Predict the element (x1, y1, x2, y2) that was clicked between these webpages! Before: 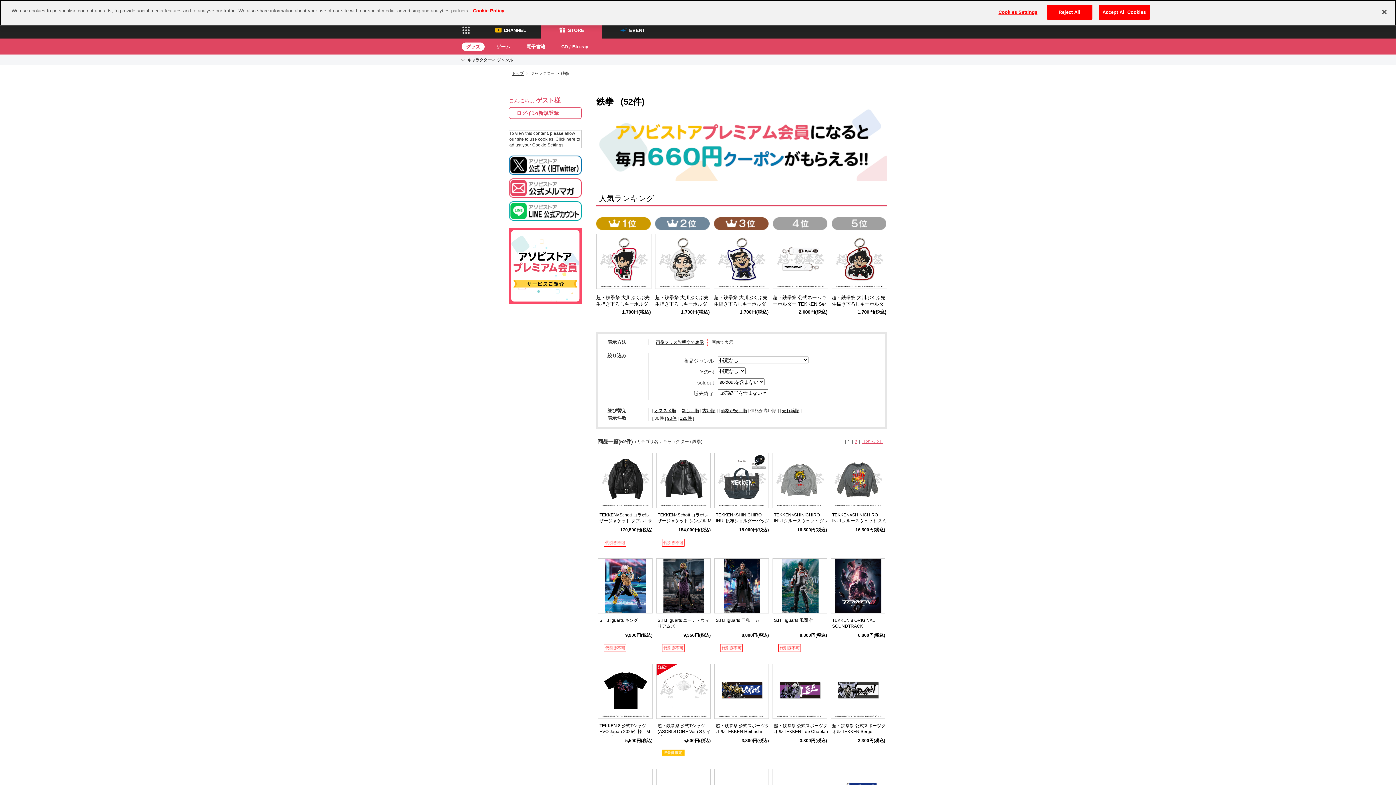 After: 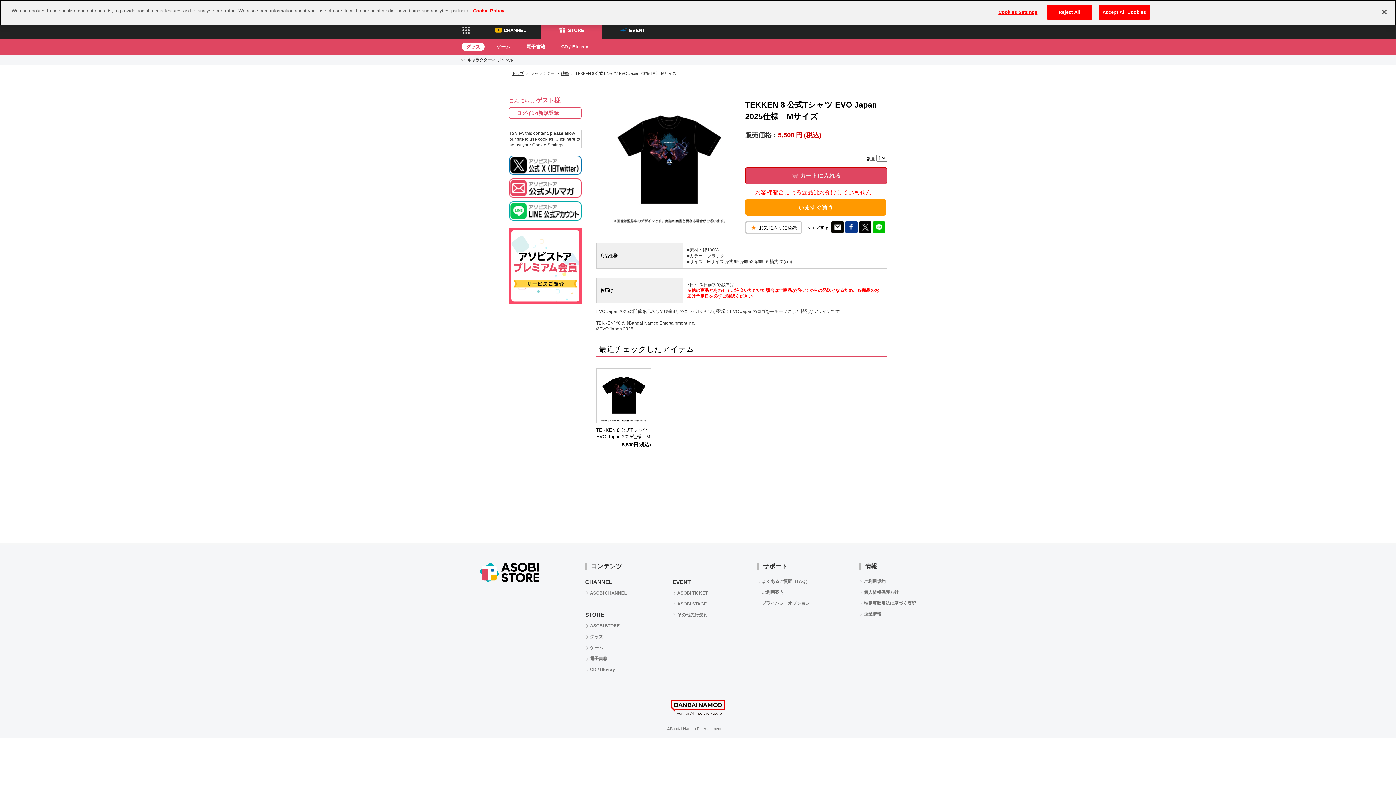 Action: label: TEKKEN 8 公式Tシャツ EVO Japan 2025仕様　Mサイズ bbox: (599, 723, 650, 740)